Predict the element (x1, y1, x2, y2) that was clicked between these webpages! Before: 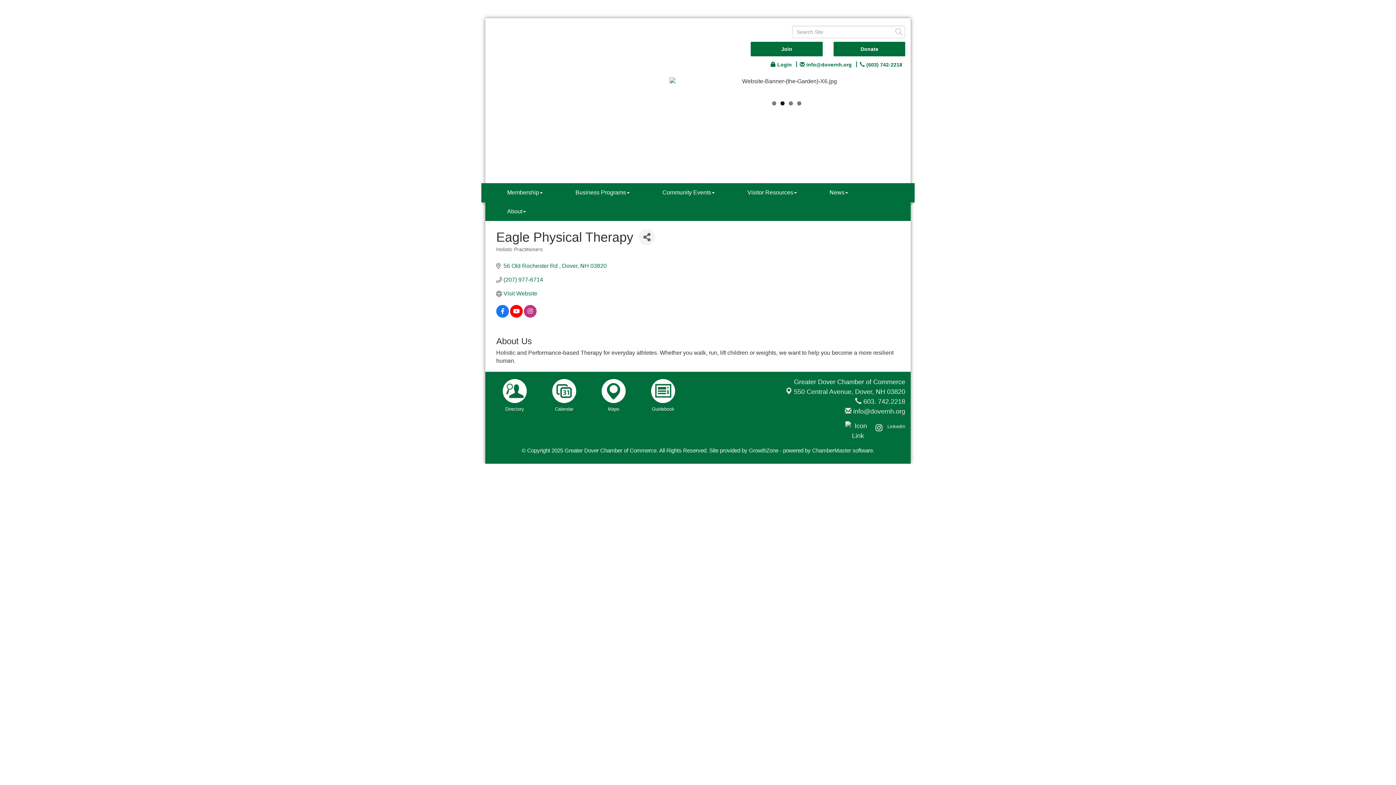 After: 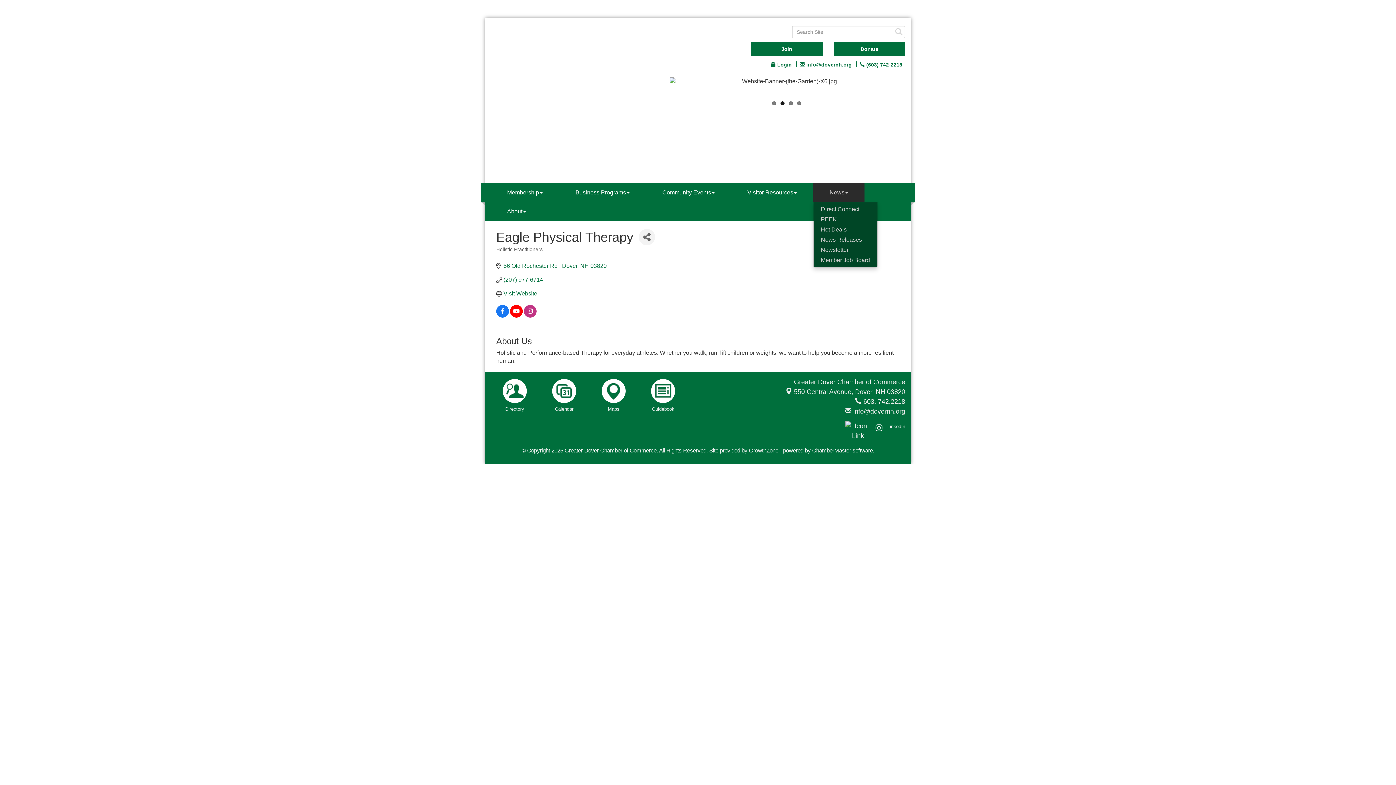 Action: label: News bbox: (813, 183, 864, 202)